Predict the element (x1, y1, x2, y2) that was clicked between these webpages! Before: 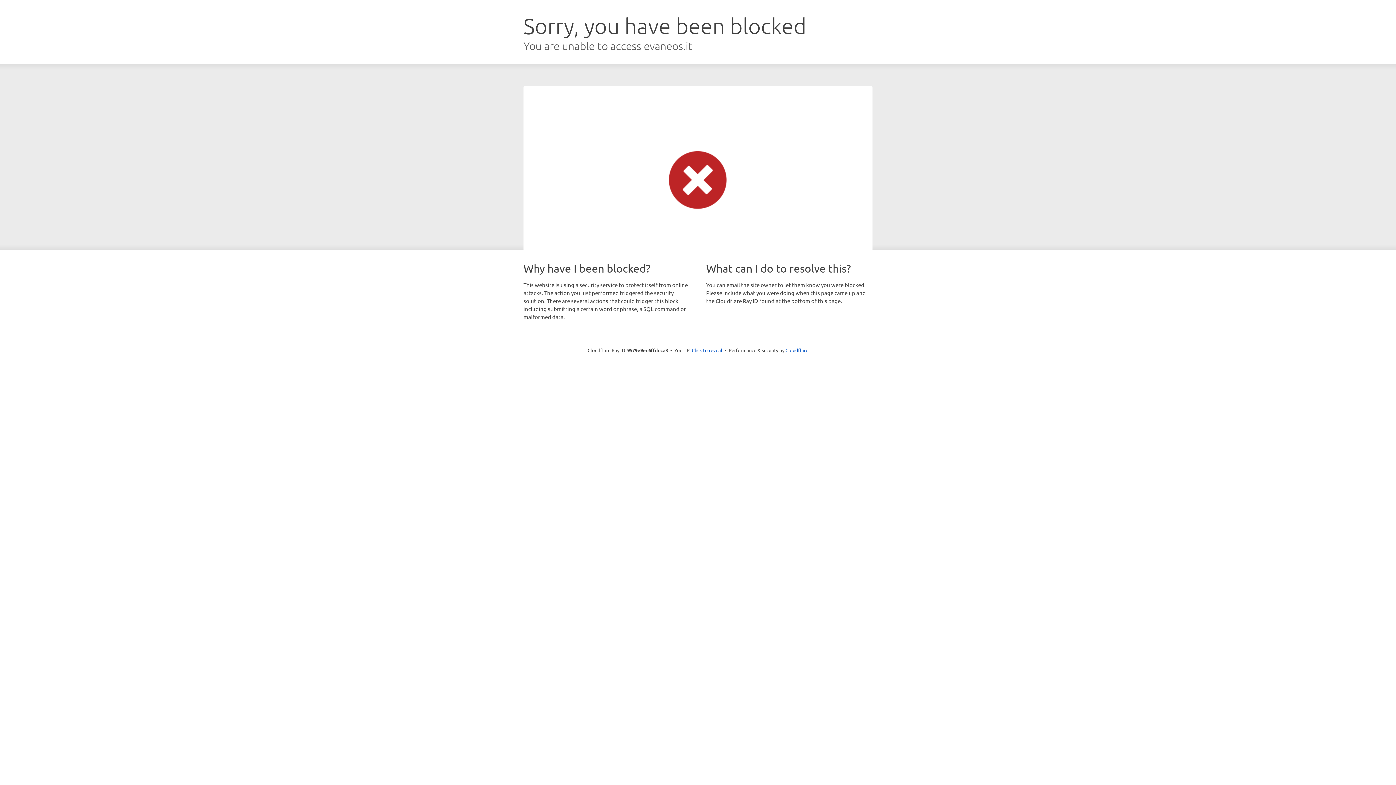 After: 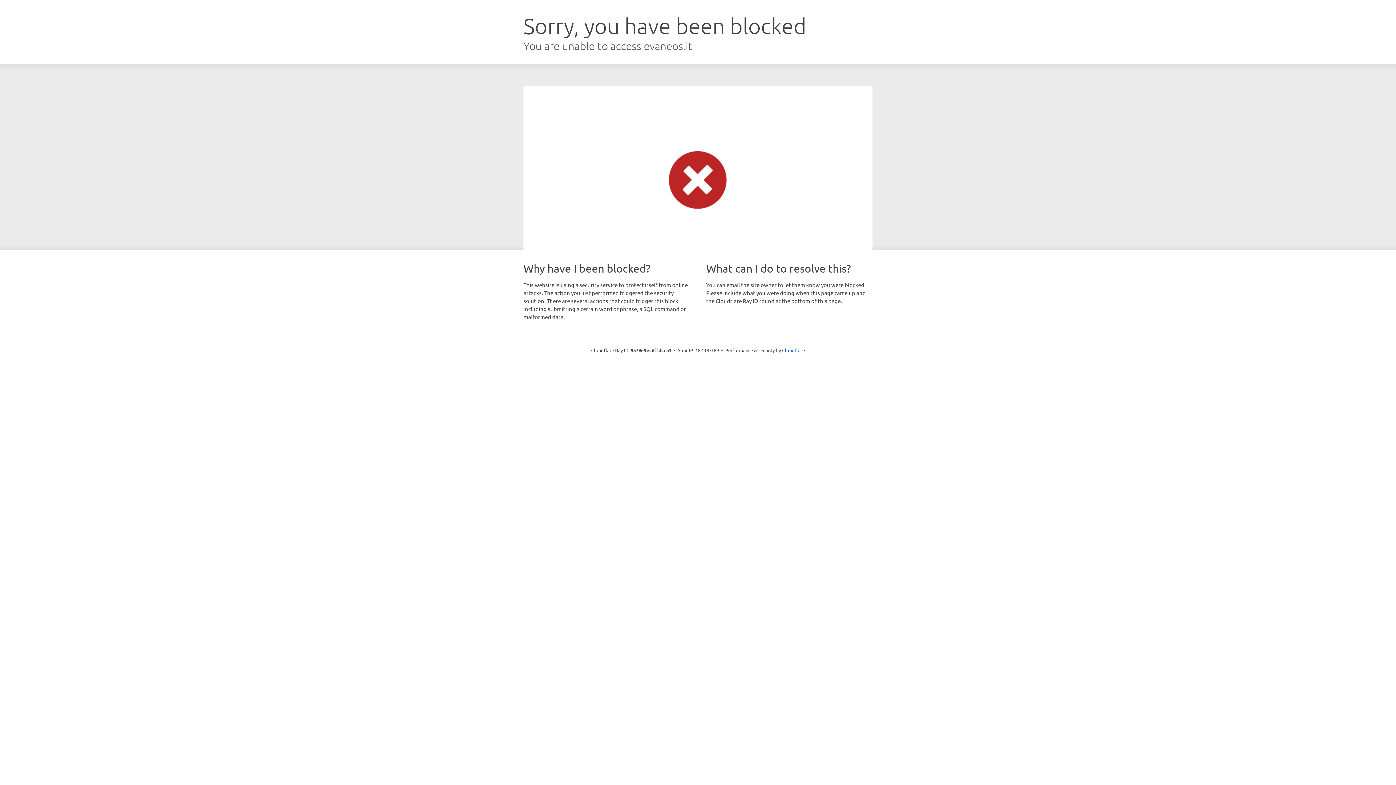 Action: bbox: (692, 346, 722, 353) label: Click to reveal